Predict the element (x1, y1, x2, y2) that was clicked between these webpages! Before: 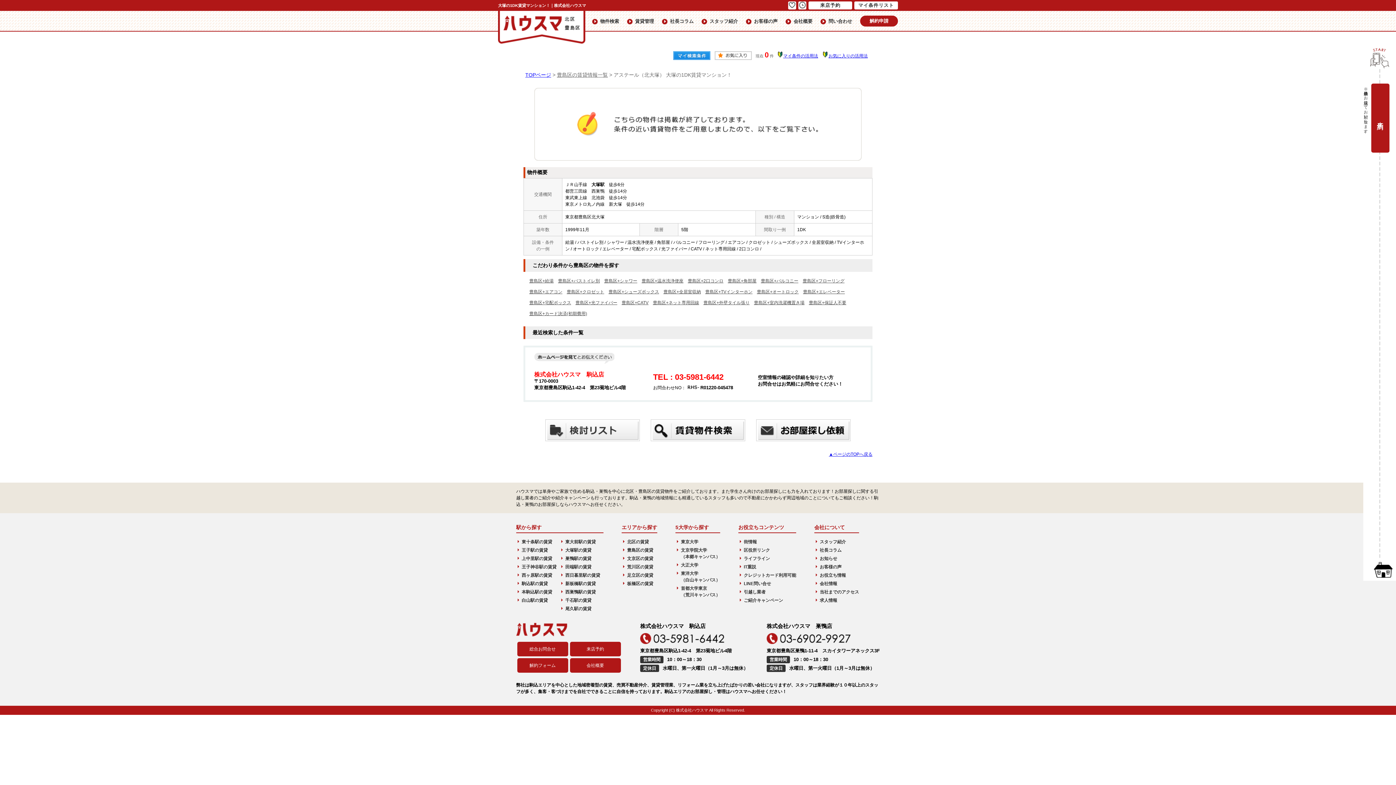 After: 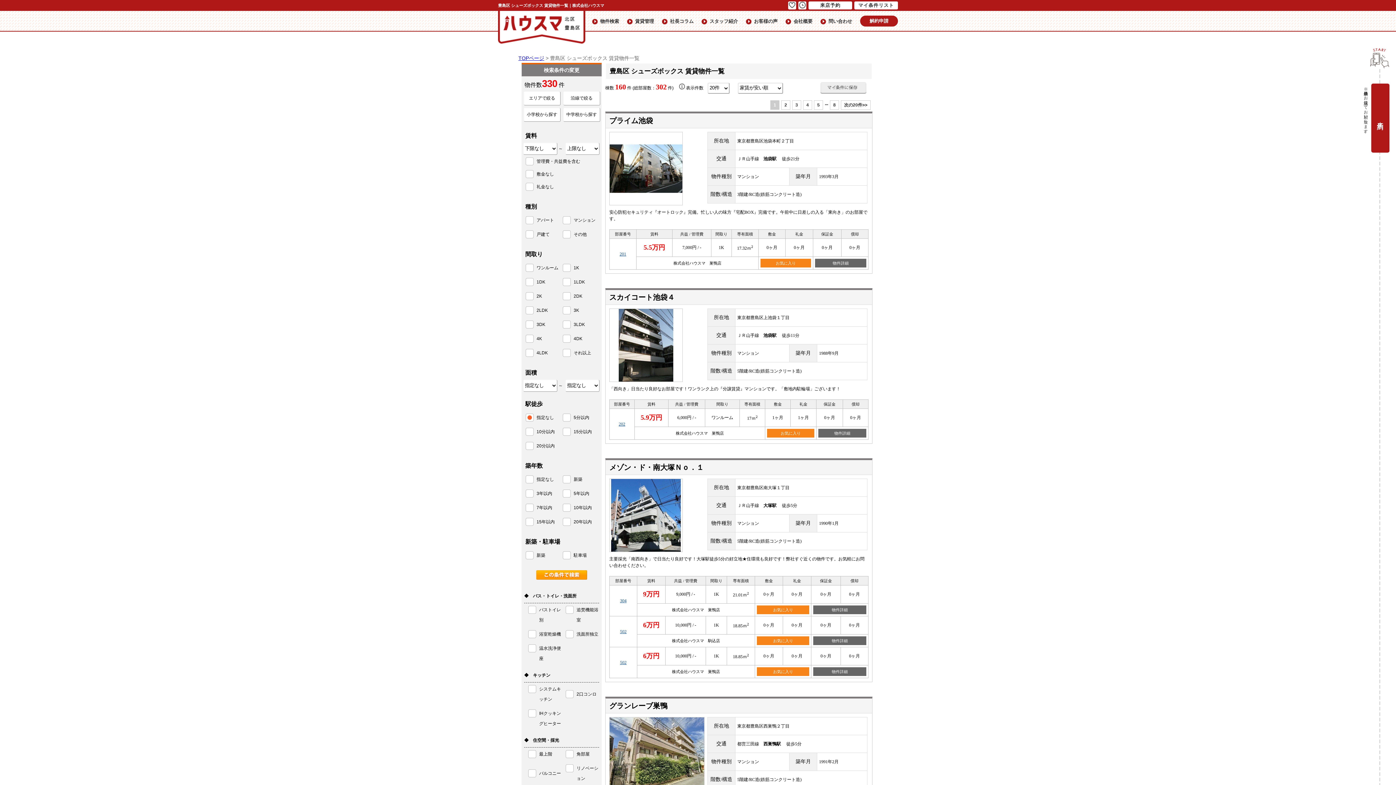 Action: label: 豊島区+シューズボックス bbox: (608, 289, 659, 294)